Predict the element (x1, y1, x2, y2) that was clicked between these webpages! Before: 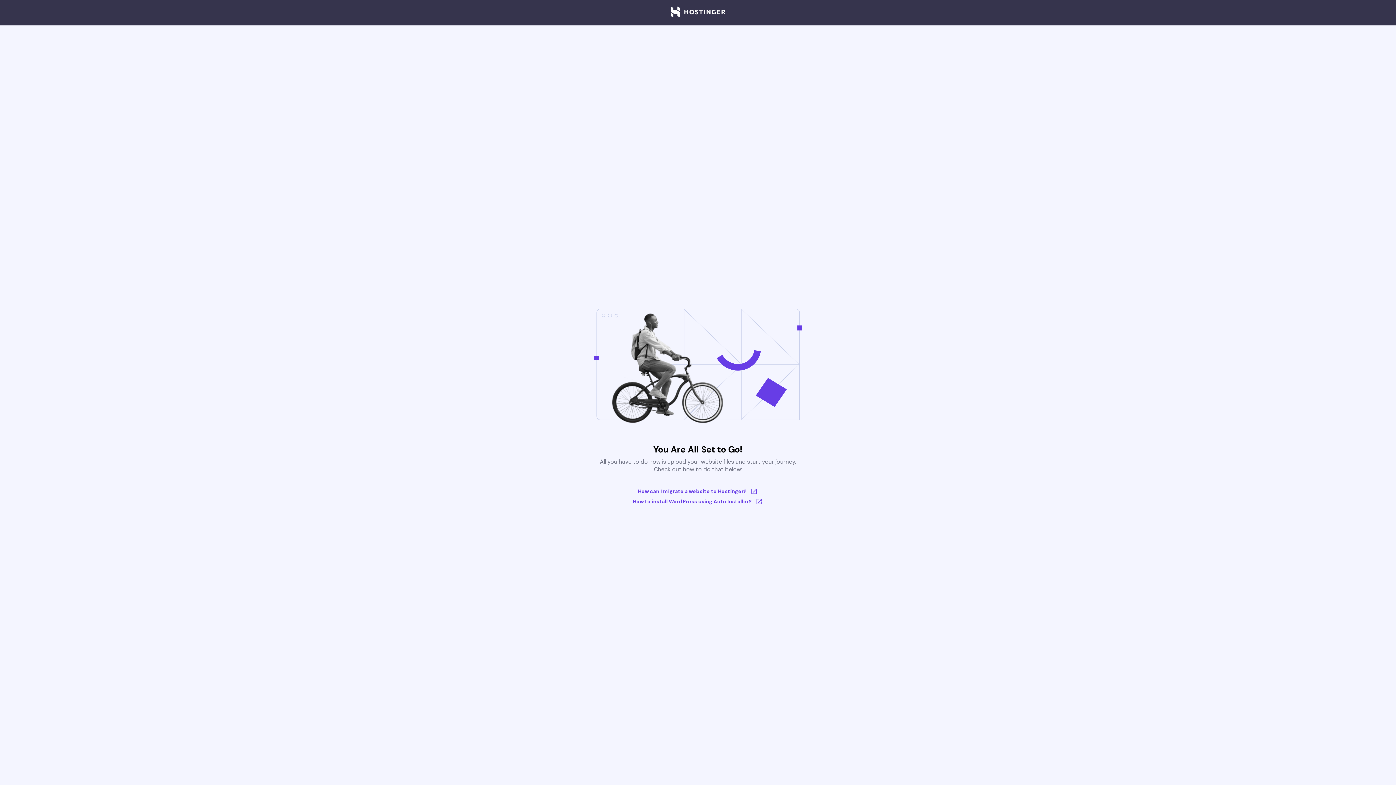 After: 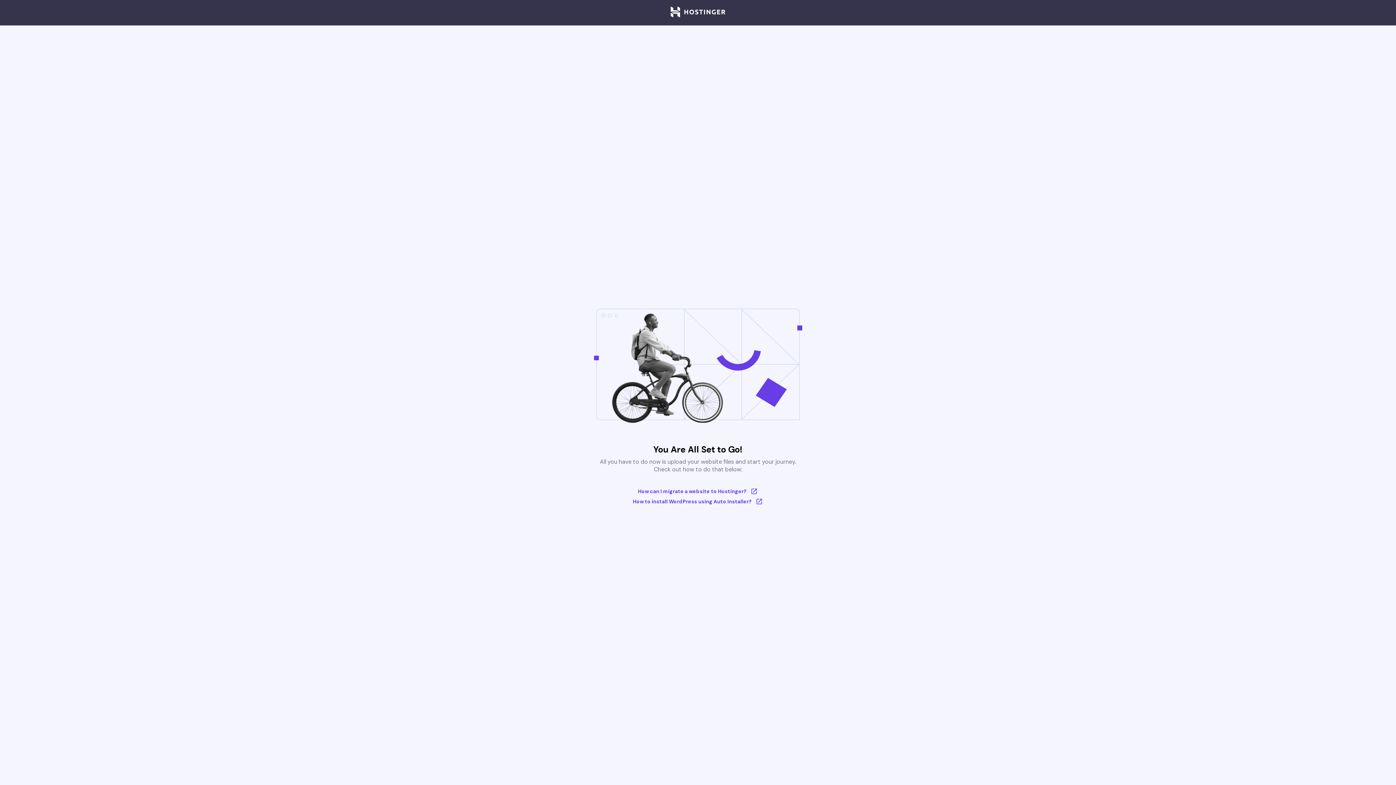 Action: bbox: (670, 6, 725, 18)